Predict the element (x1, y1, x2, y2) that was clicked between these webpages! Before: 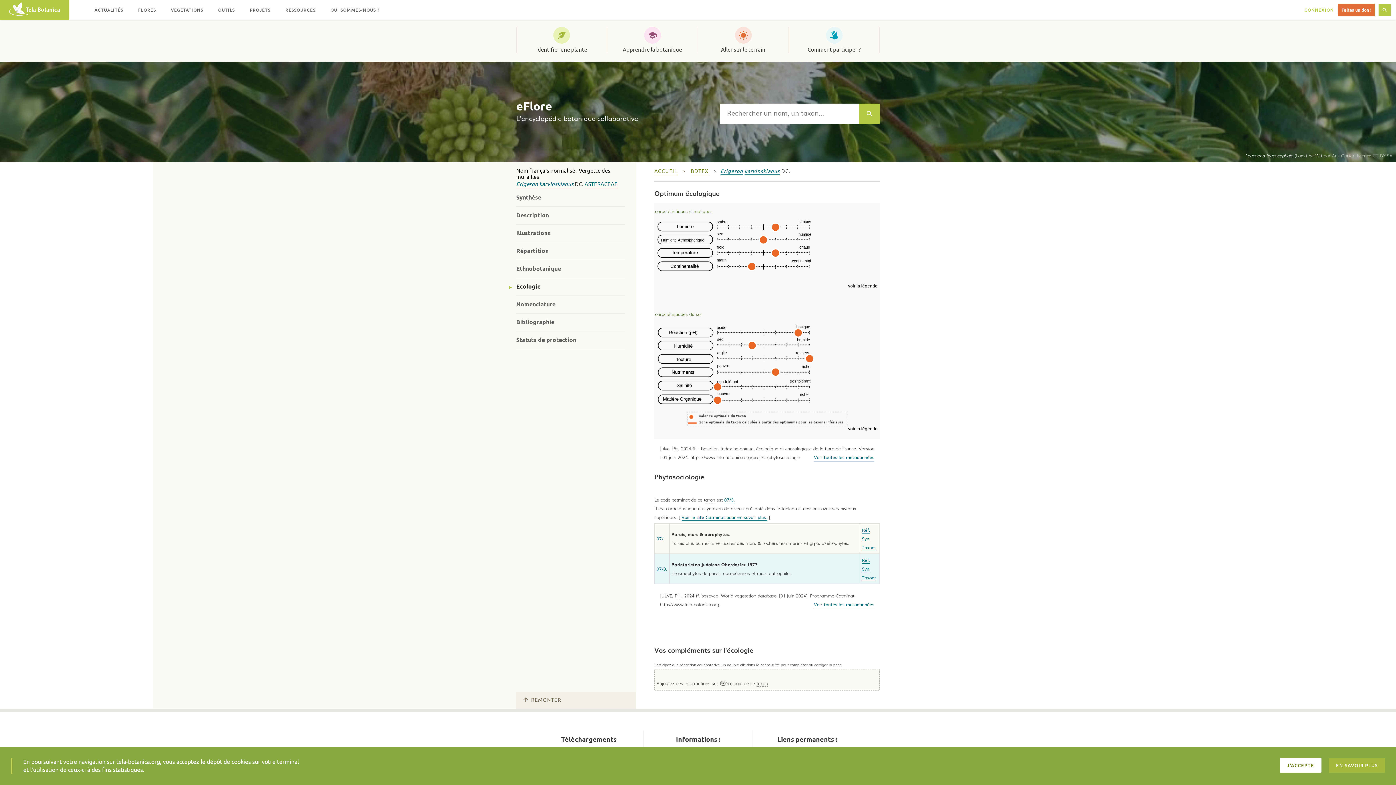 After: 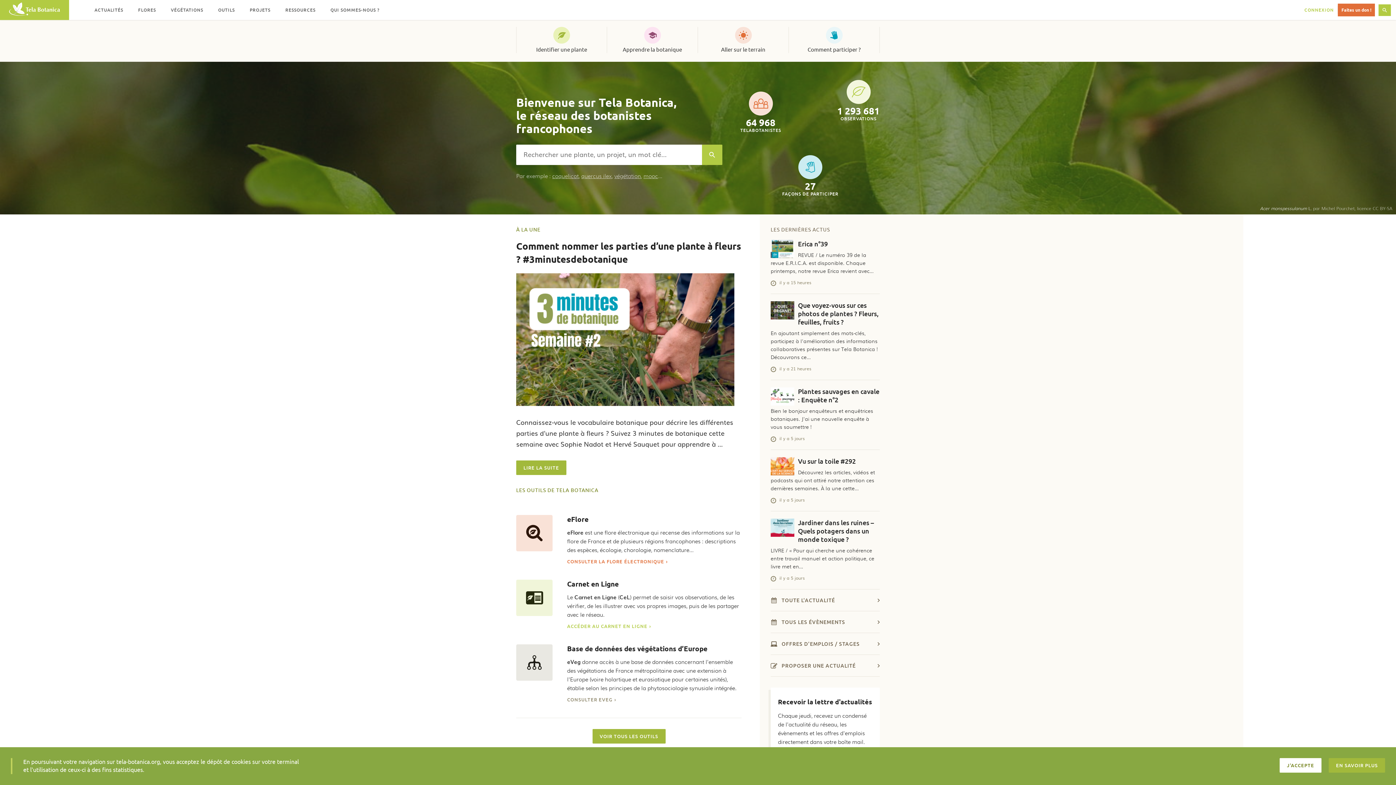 Action: bbox: (0, 0, 69, 20)